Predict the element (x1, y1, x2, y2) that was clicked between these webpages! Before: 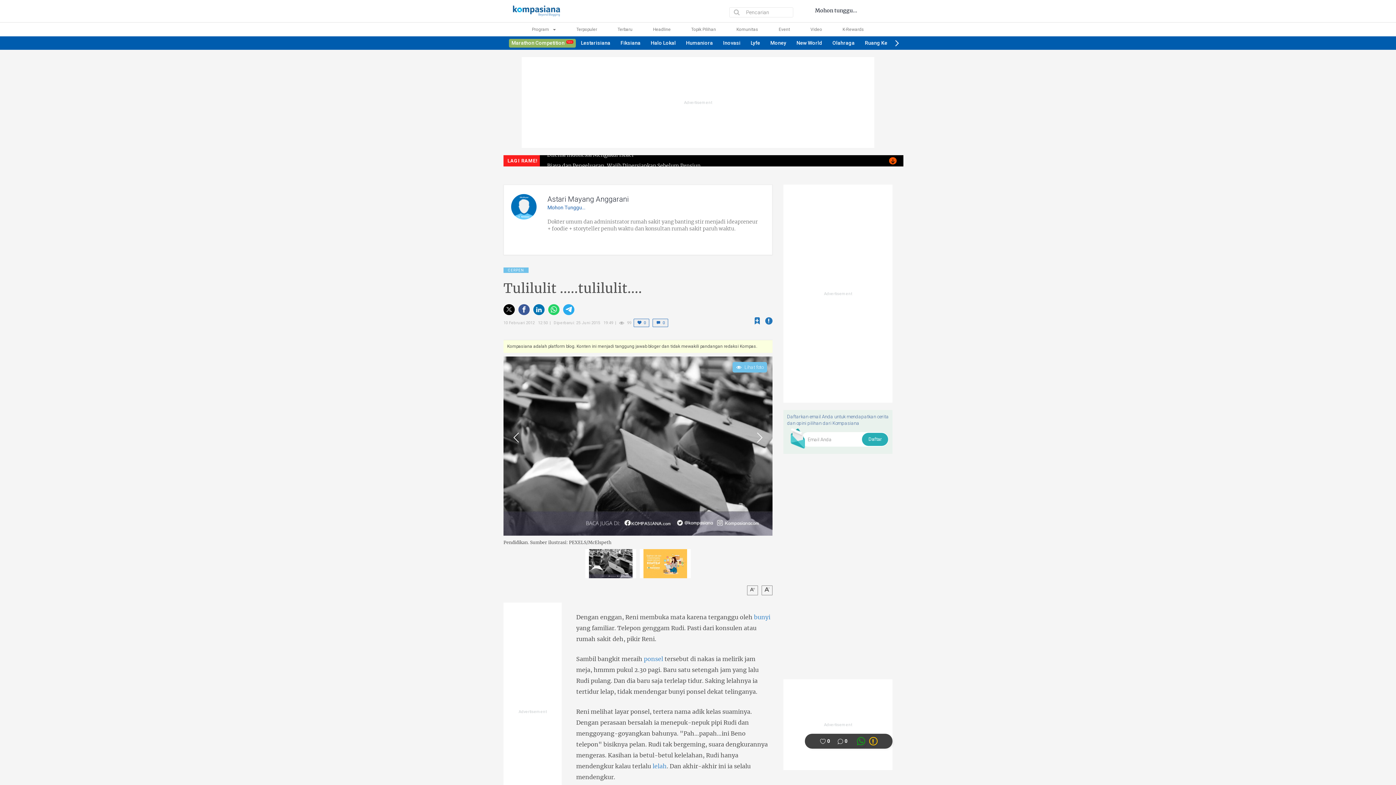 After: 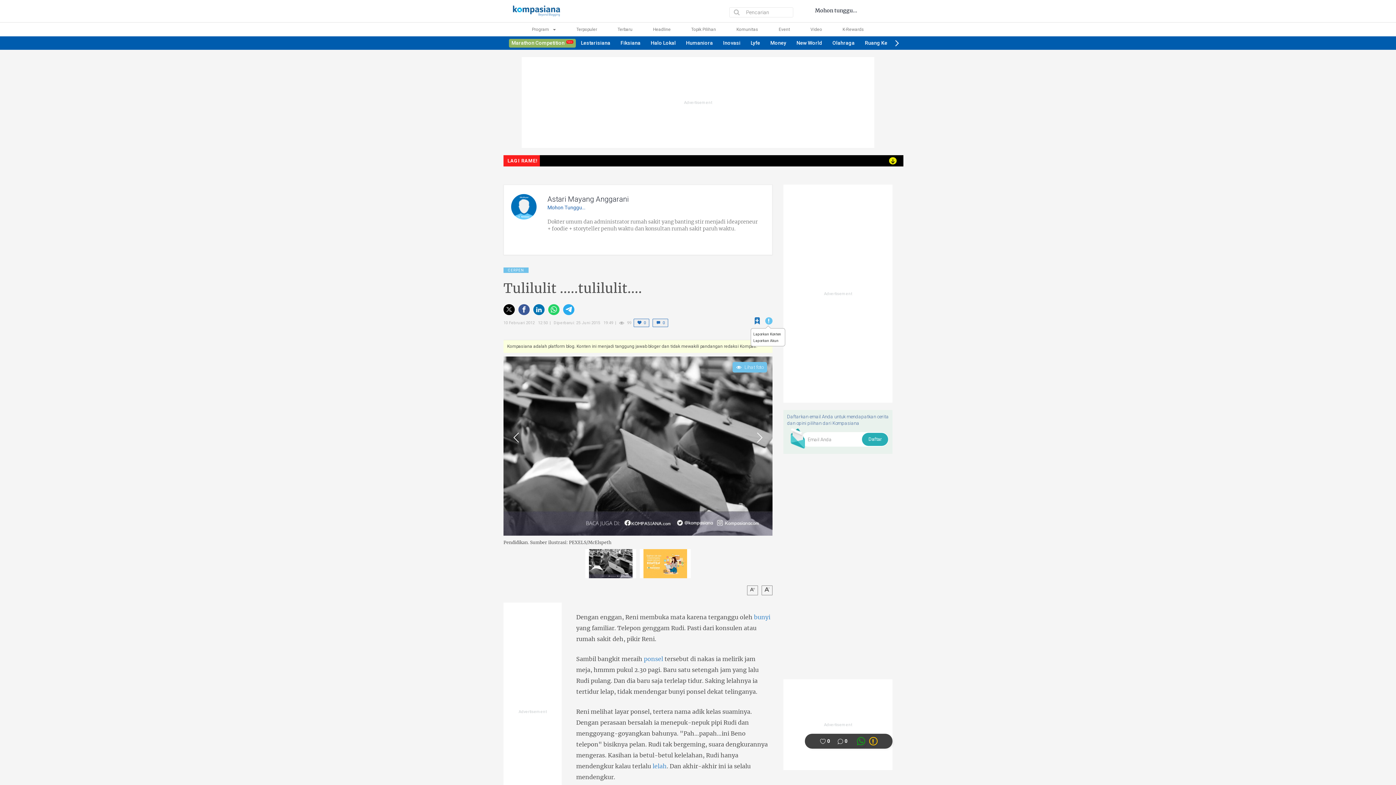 Action: bbox: (765, 317, 772, 324)